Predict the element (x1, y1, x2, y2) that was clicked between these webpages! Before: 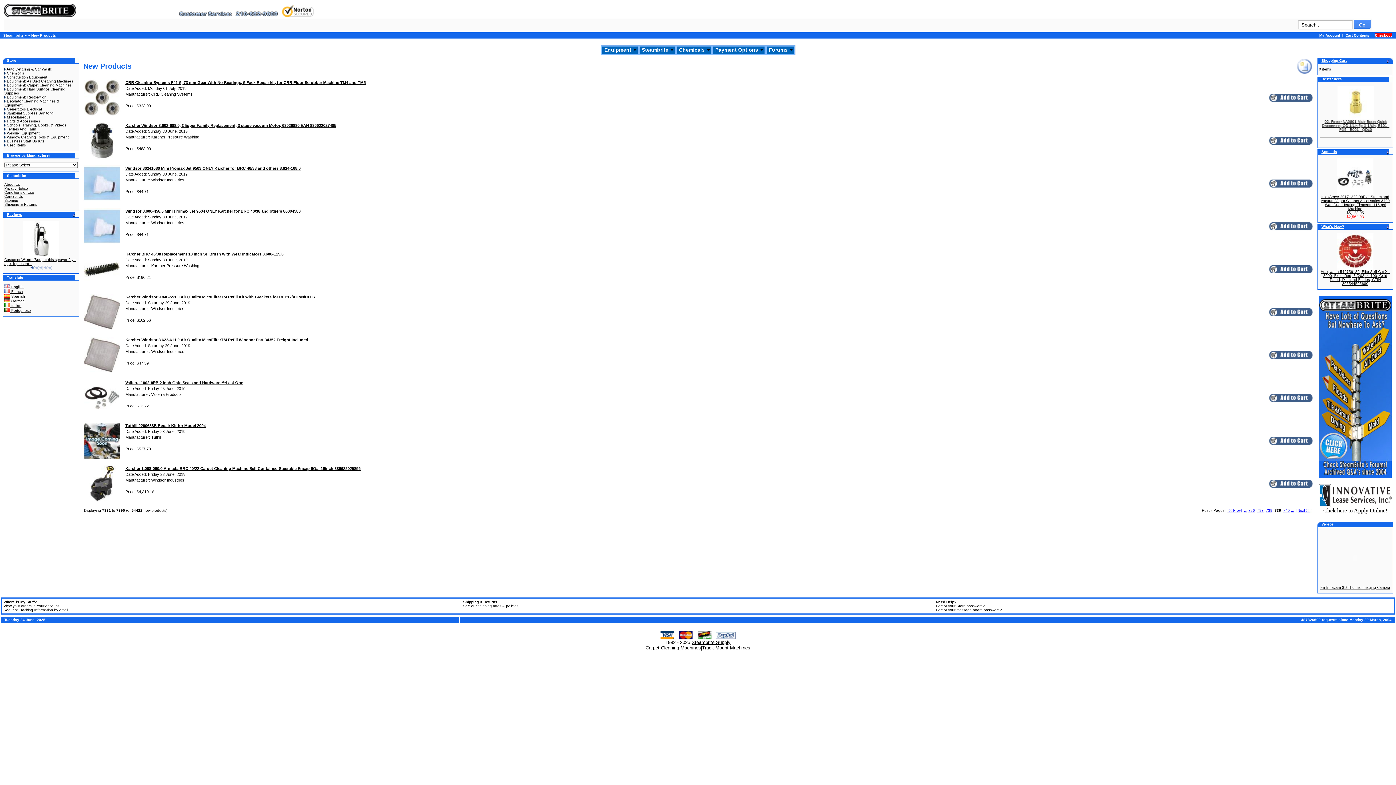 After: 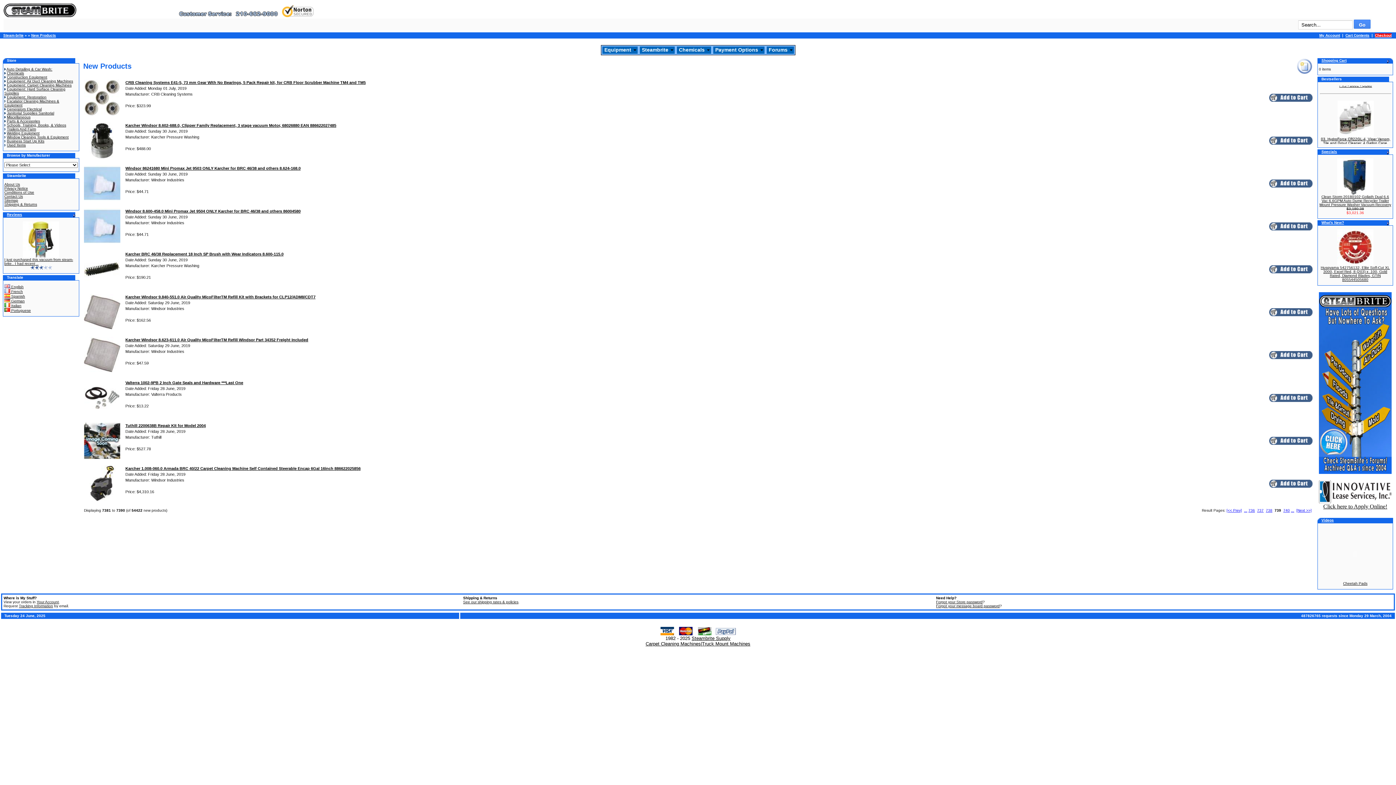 Action: bbox: (4, 285, 23, 289) label:  English